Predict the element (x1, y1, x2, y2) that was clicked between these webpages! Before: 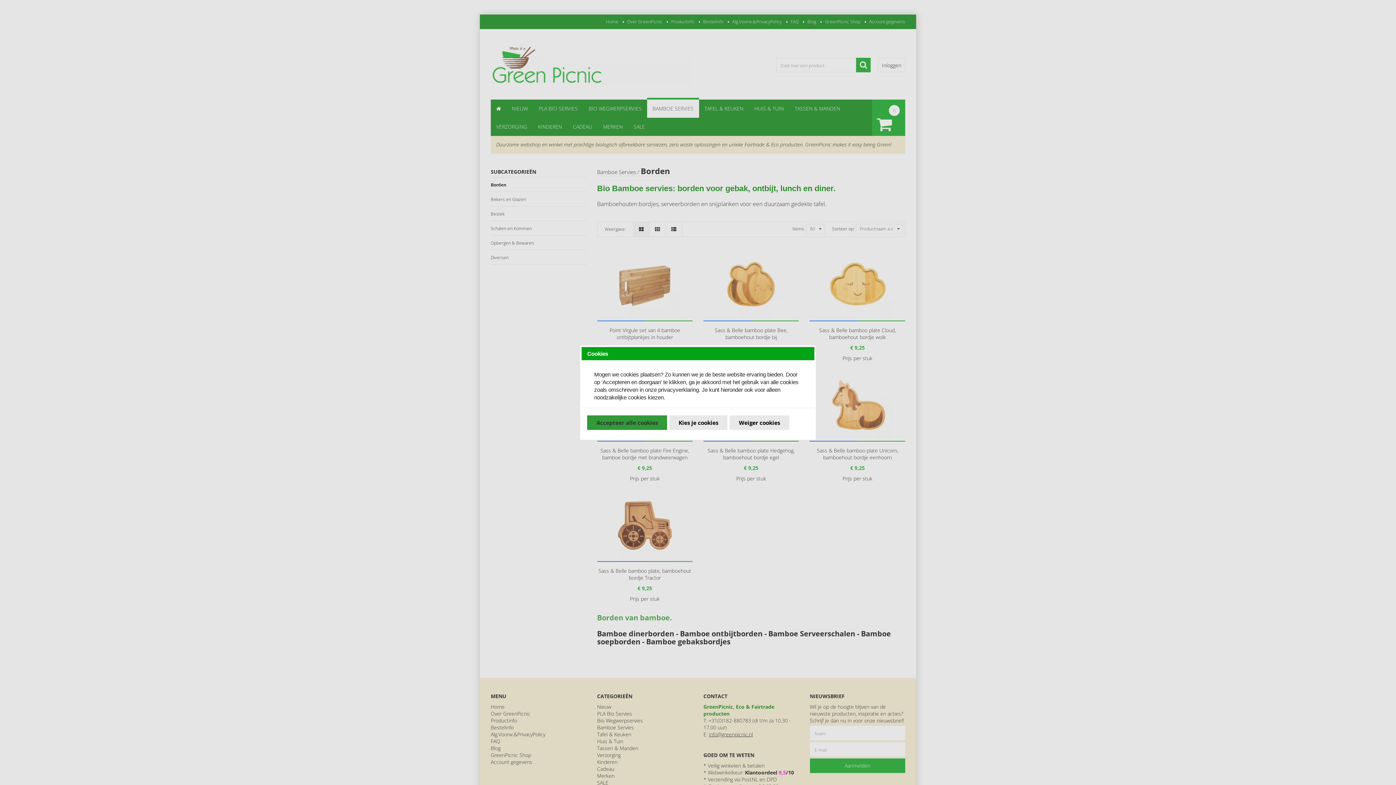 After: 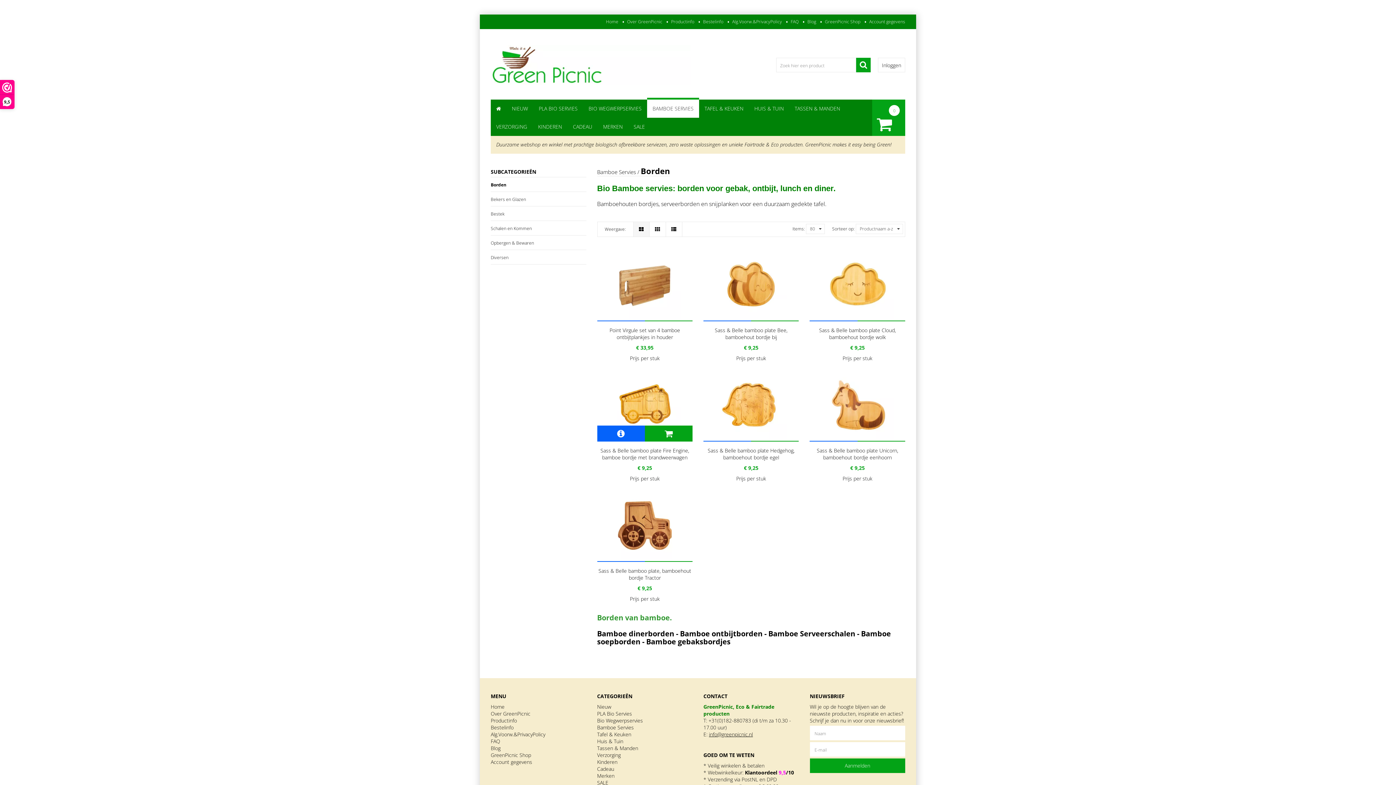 Action: label: Accepteer alle cookies bbox: (587, 415, 667, 430)